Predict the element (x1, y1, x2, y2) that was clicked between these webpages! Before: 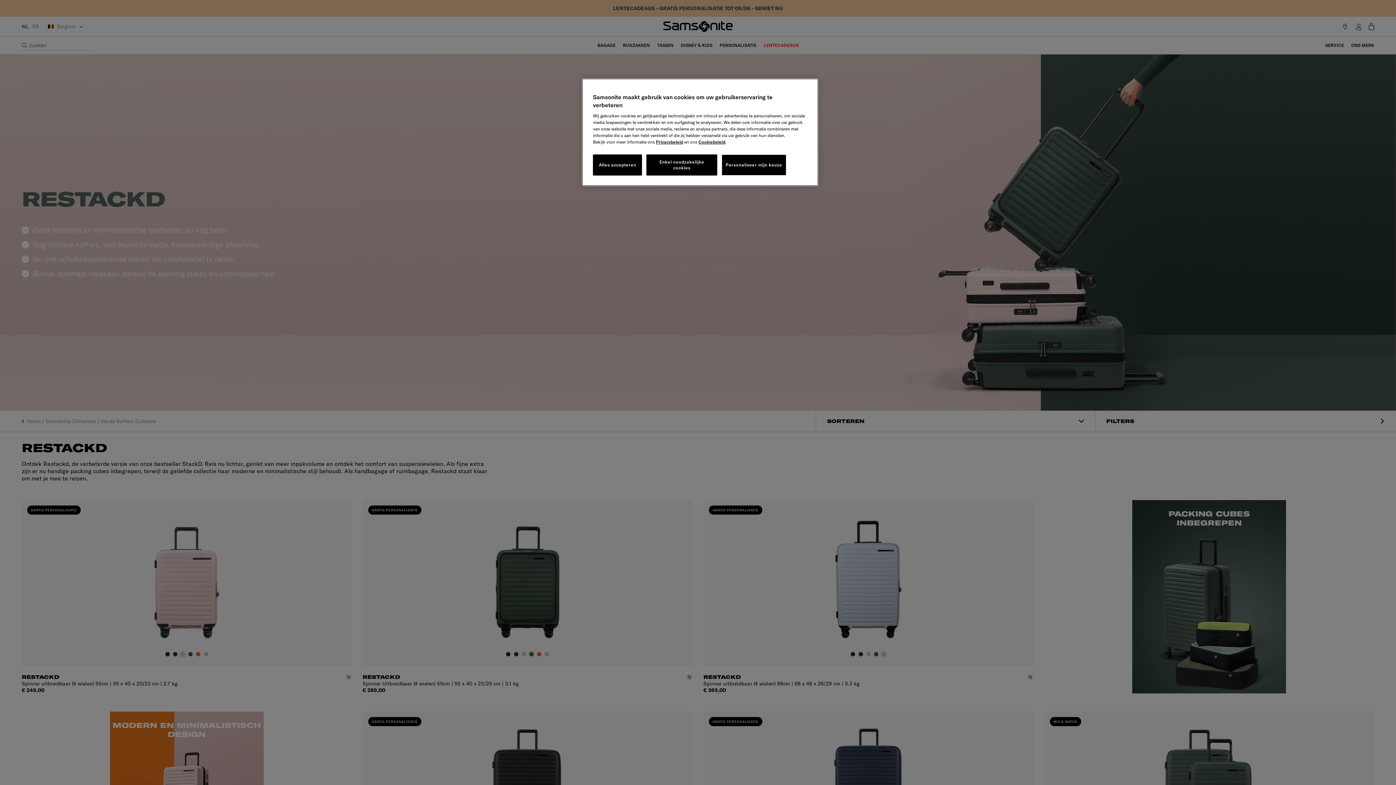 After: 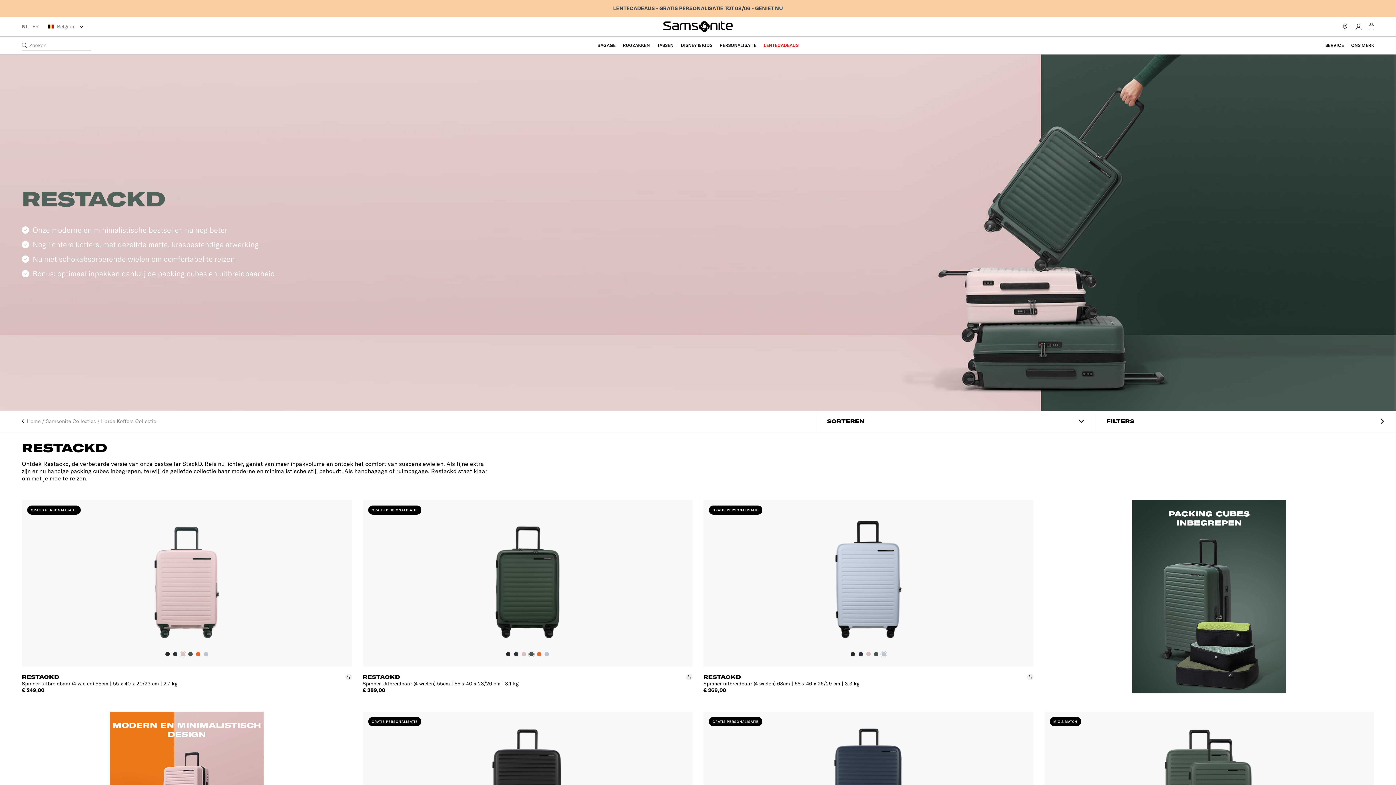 Action: label: Alles accepteren bbox: (593, 154, 642, 175)